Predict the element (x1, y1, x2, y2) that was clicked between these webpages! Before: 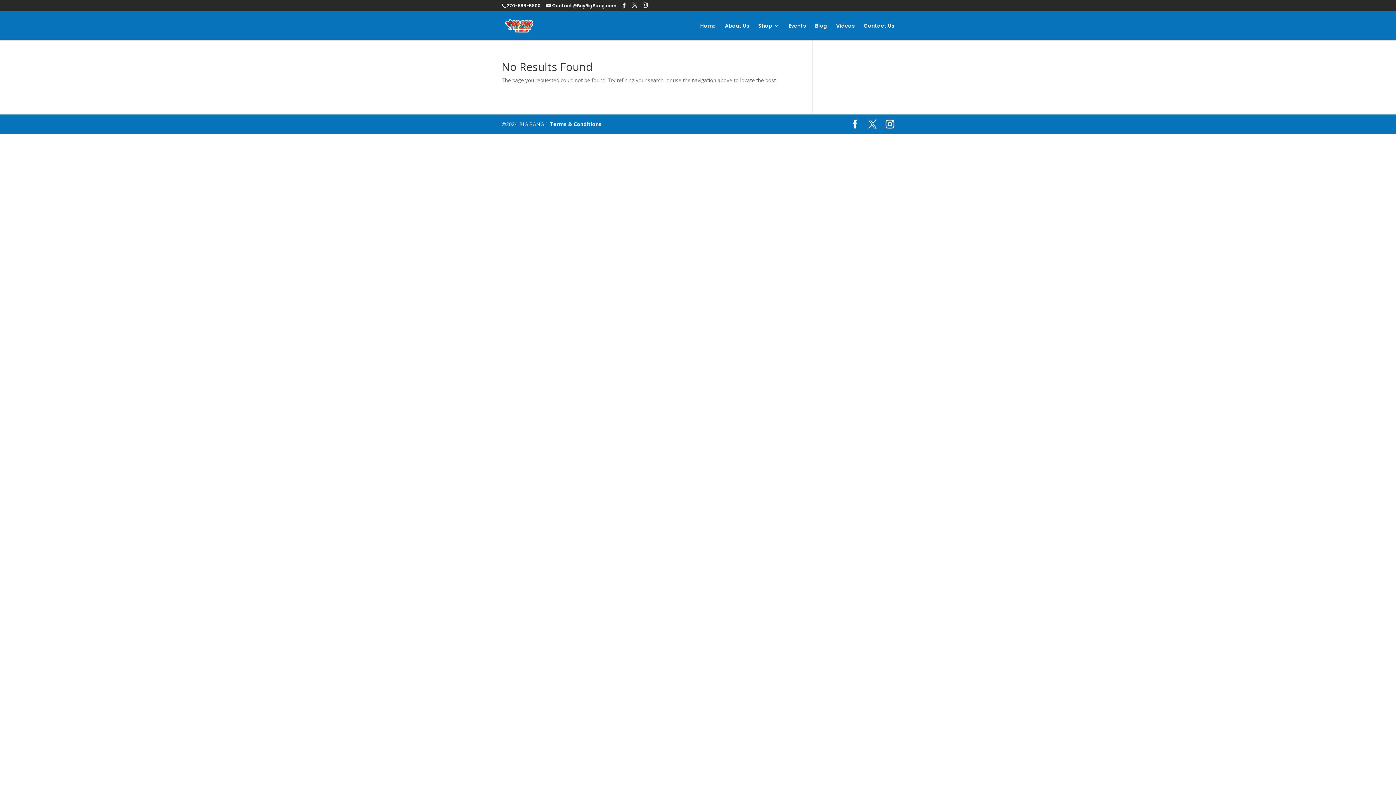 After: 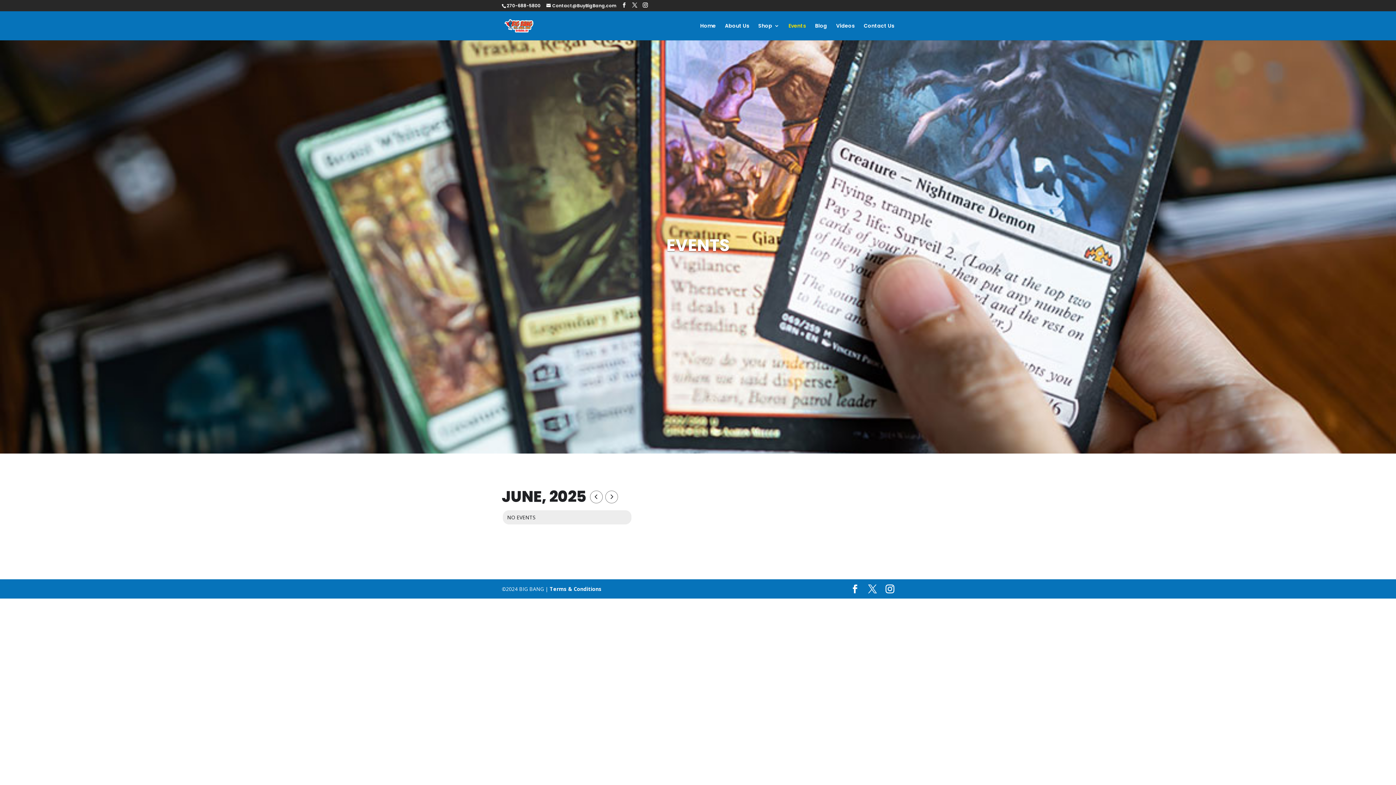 Action: label: Events bbox: (788, 23, 806, 40)